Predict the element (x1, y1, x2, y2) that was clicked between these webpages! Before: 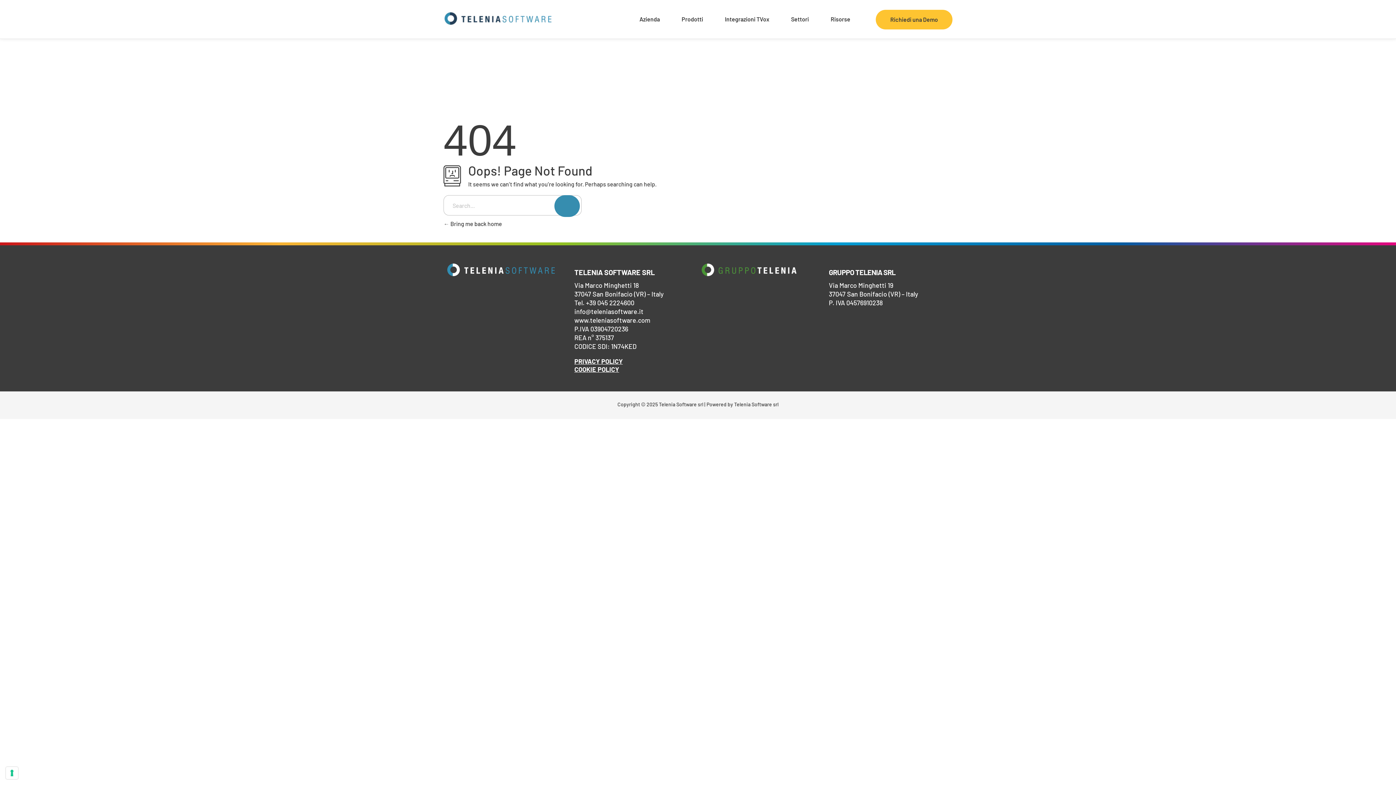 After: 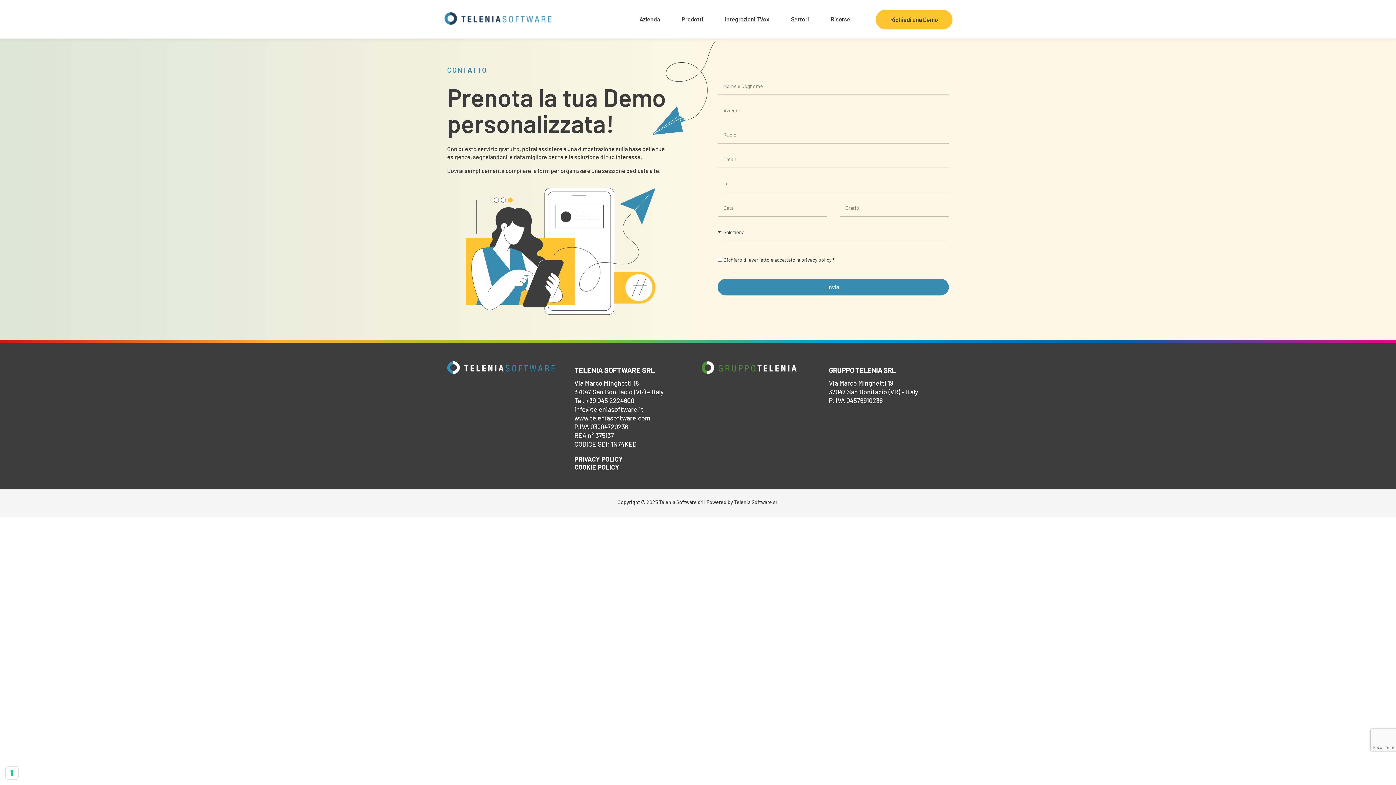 Action: bbox: (876, 9, 952, 29) label: Richiedi una Demo